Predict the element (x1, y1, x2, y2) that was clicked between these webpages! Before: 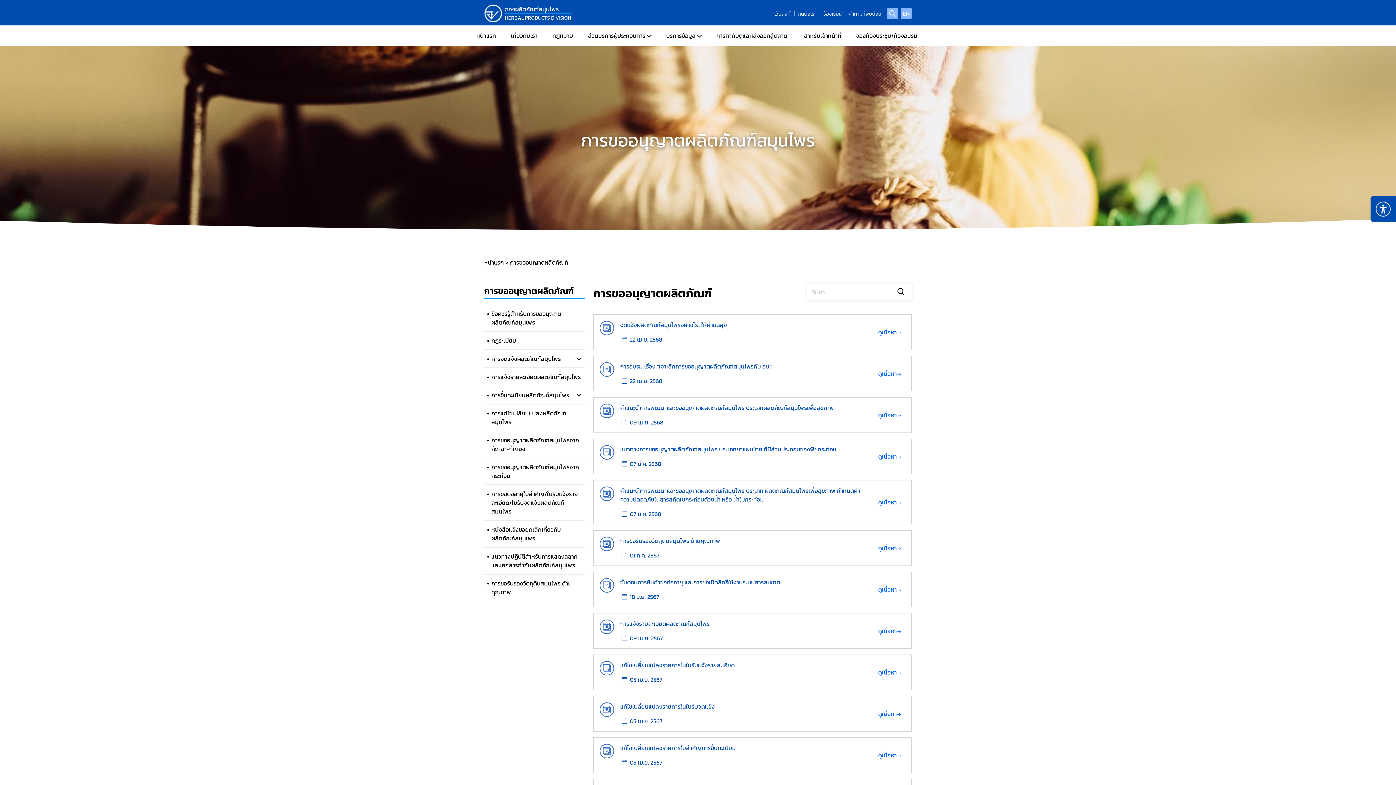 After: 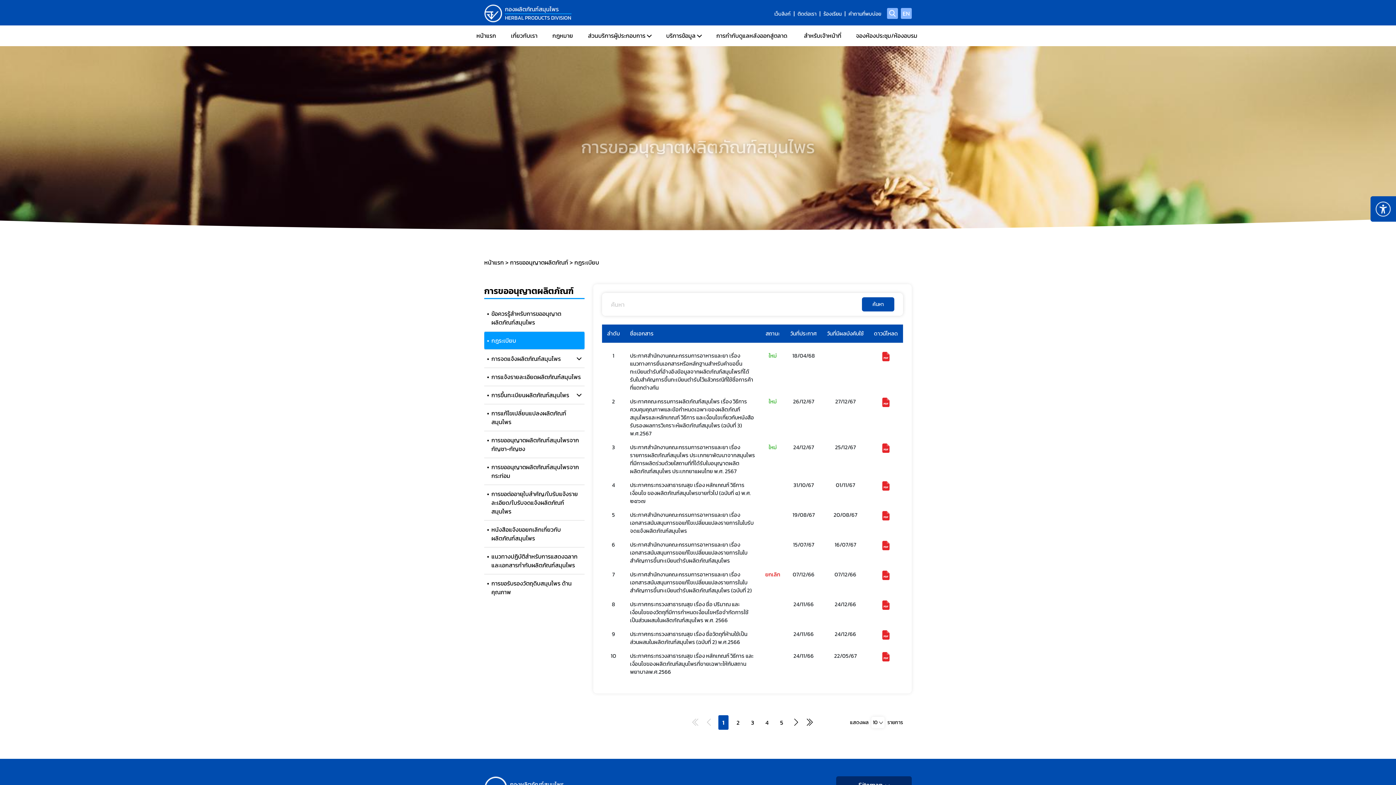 Action: bbox: (484, 332, 584, 349) label: กฎระเบียบ